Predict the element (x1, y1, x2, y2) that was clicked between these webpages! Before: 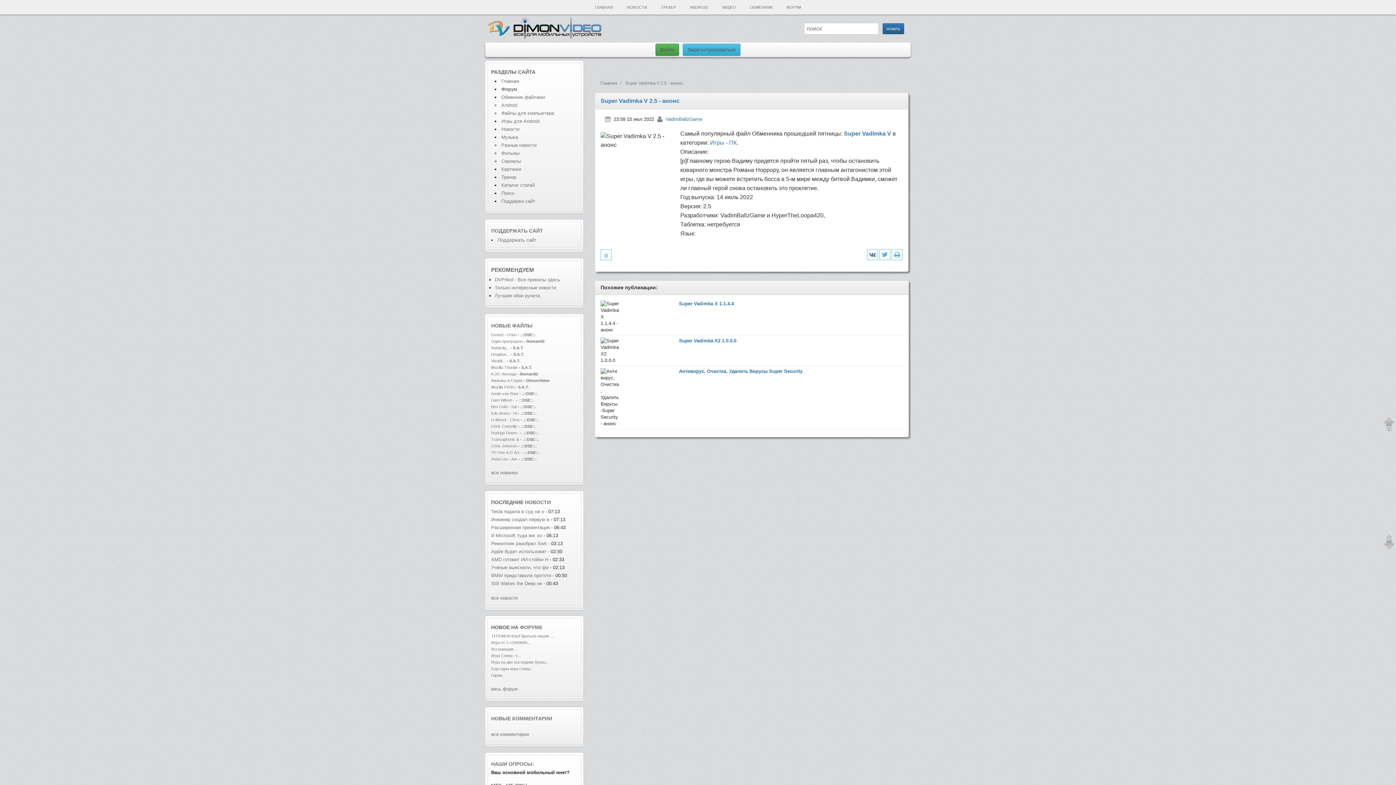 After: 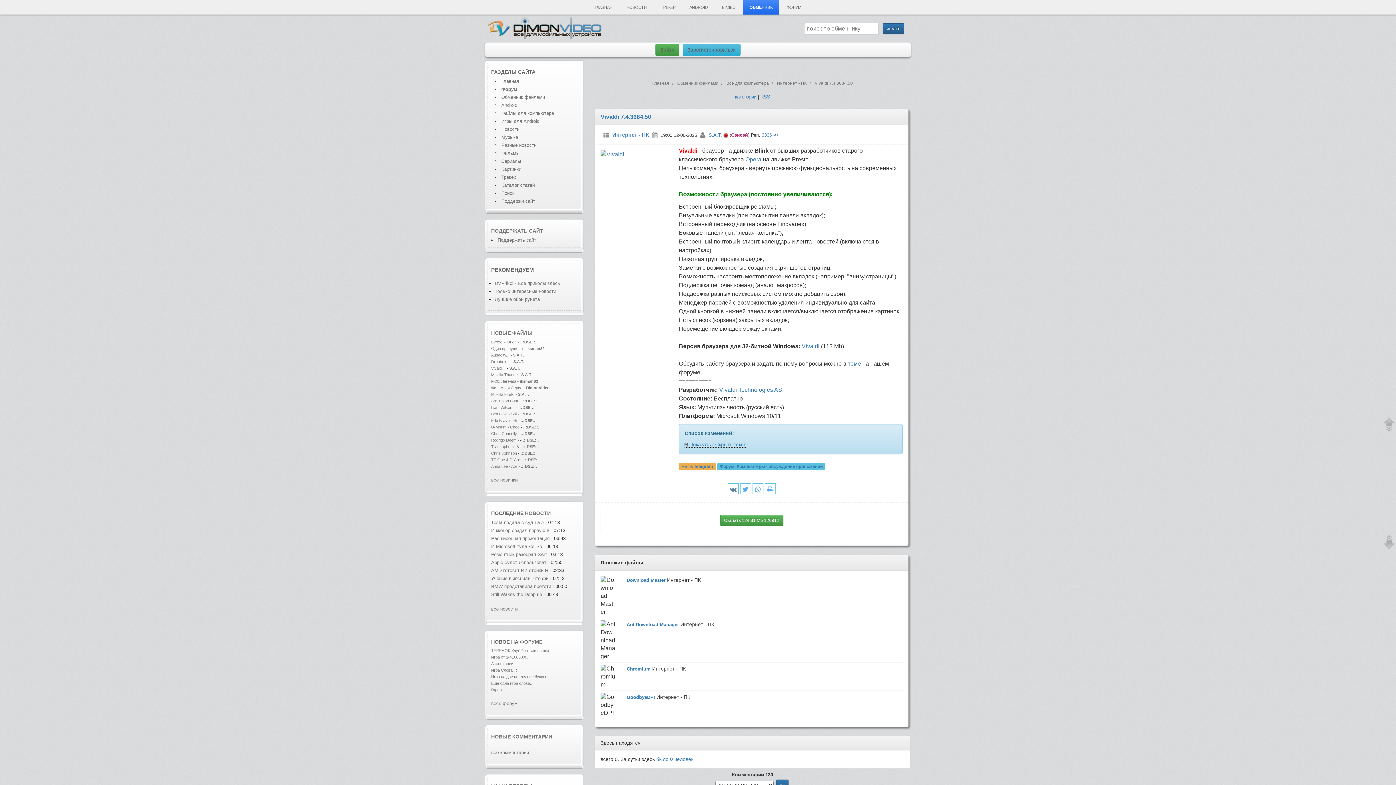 Action: label: Vivaldi... bbox: (491, 358, 505, 363)